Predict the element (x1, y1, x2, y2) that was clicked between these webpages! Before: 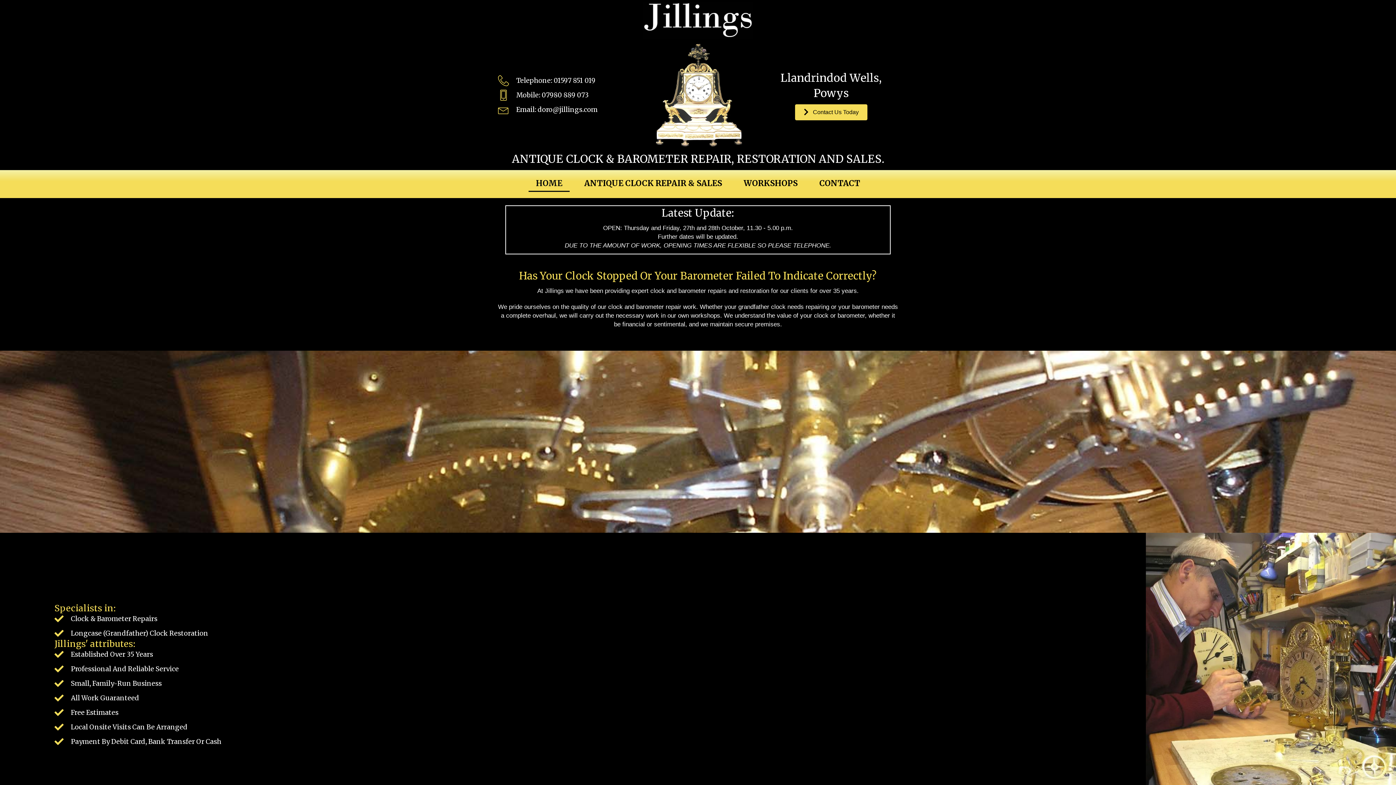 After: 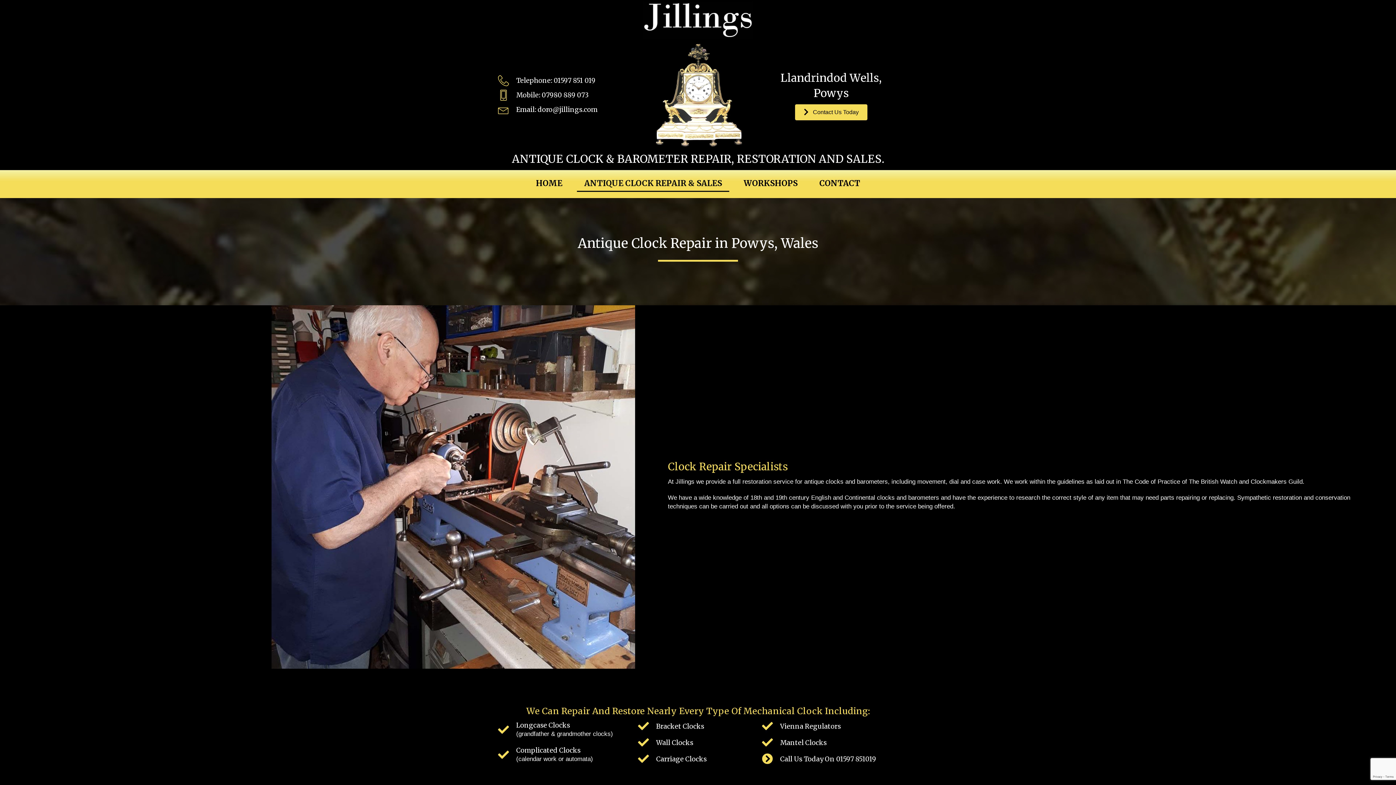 Action: label: ANTIQUE CLOCK REPAIR & SALES bbox: (577, 179, 729, 192)